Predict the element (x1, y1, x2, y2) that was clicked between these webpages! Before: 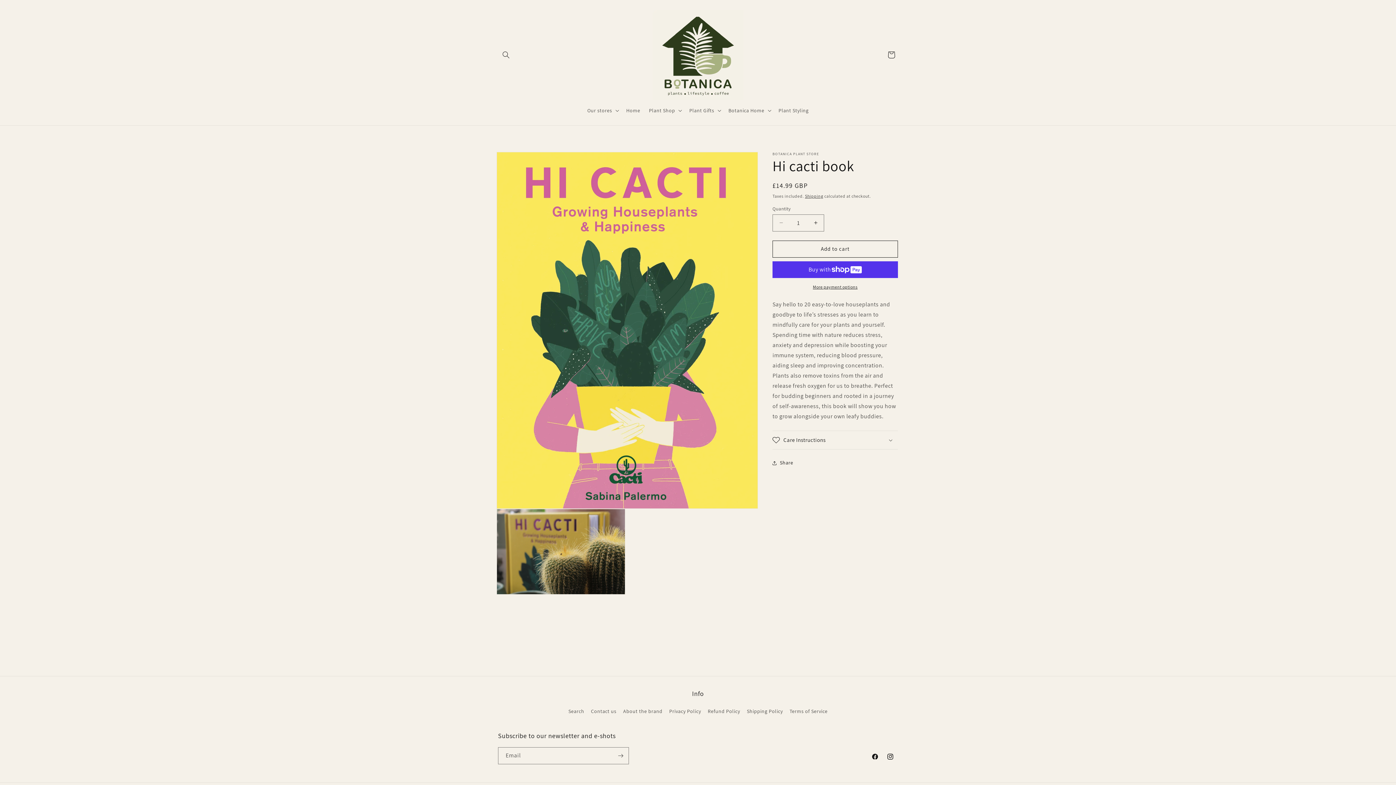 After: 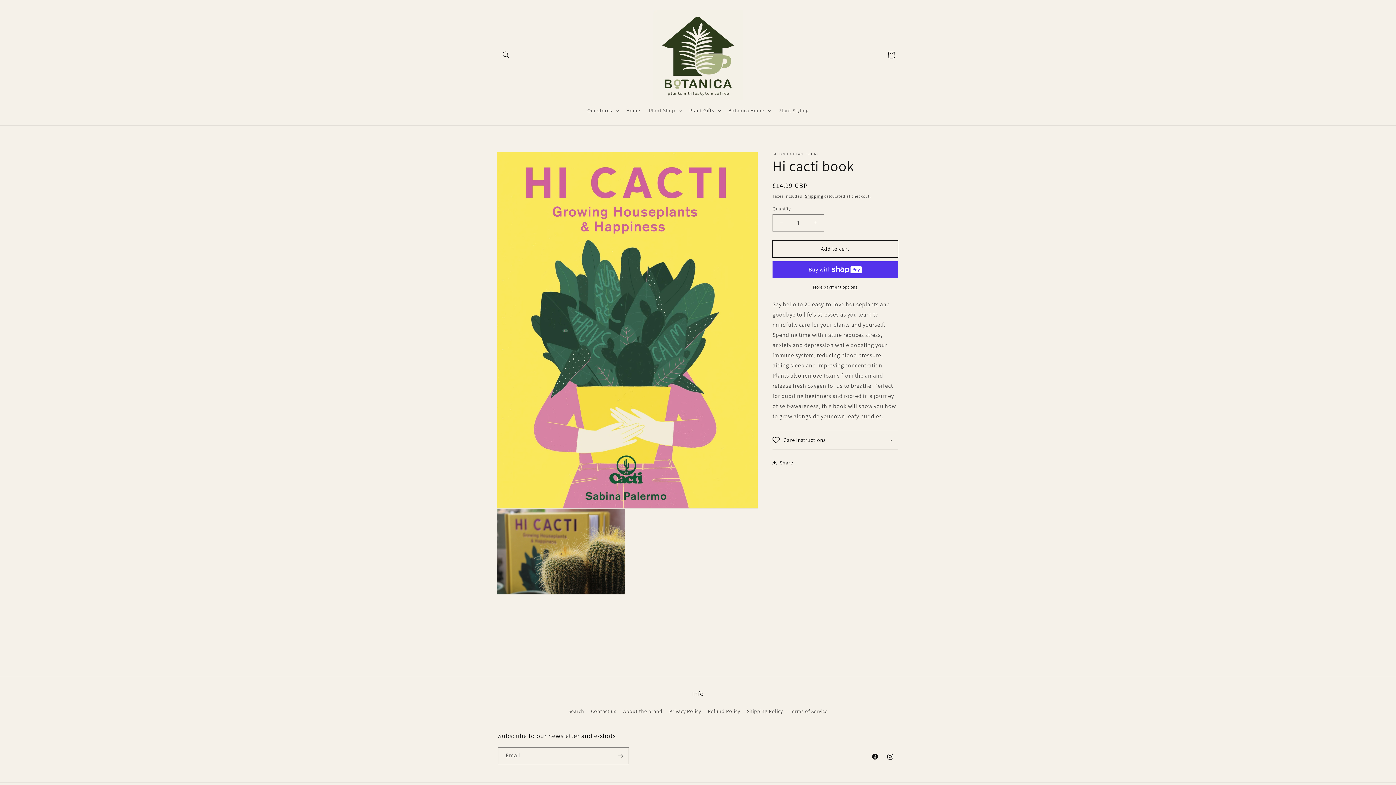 Action: bbox: (772, 240, 898, 257) label: Add to cart